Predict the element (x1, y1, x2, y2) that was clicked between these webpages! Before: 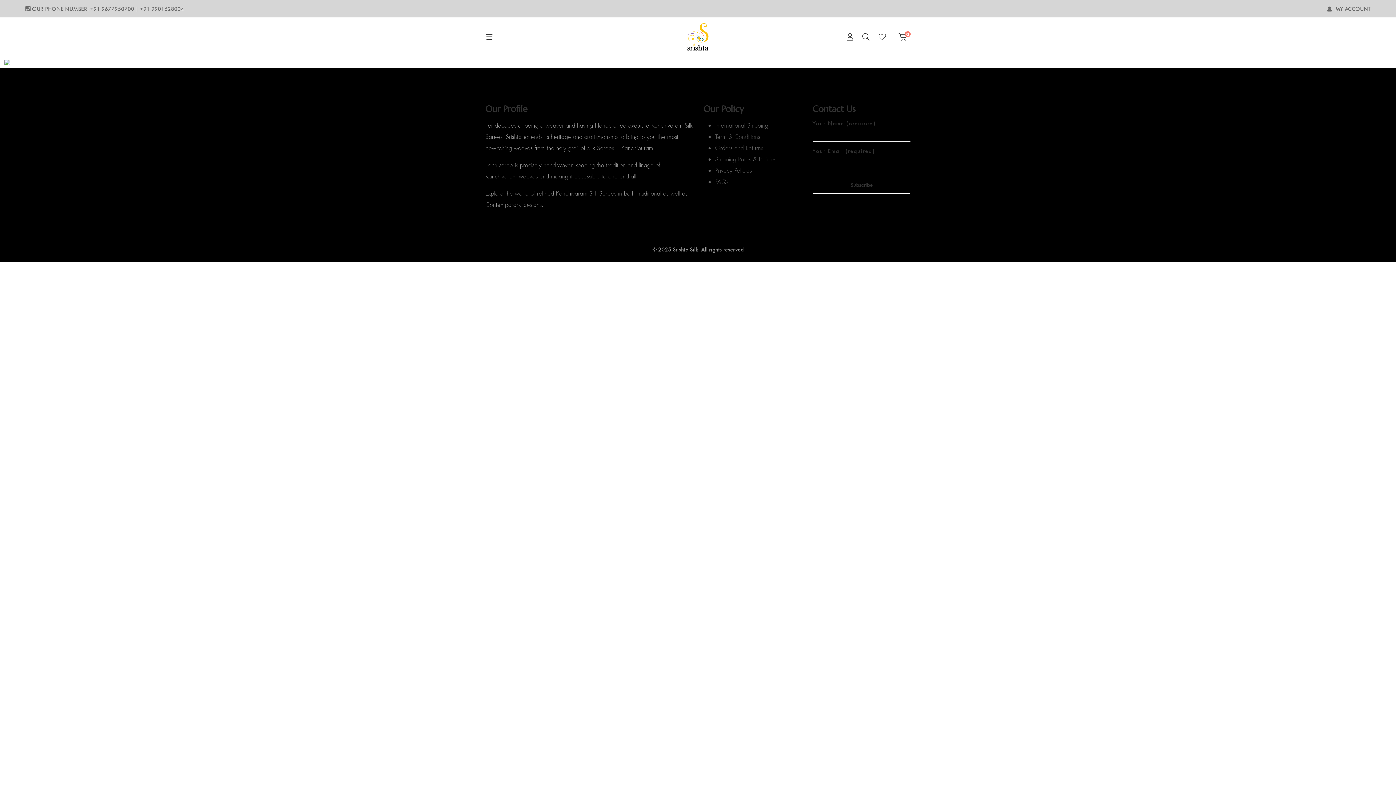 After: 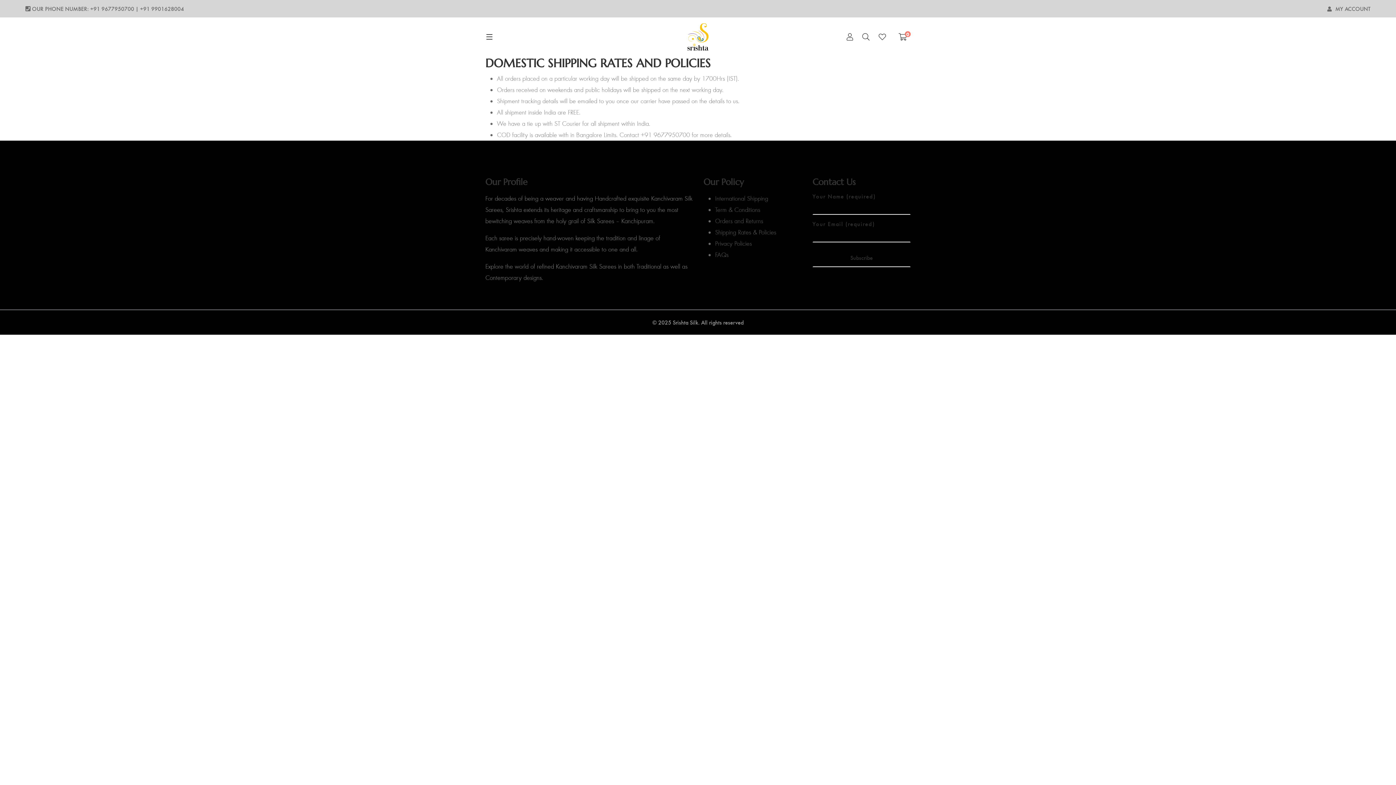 Action: bbox: (715, 153, 776, 165) label: Shipping Rates & Policies